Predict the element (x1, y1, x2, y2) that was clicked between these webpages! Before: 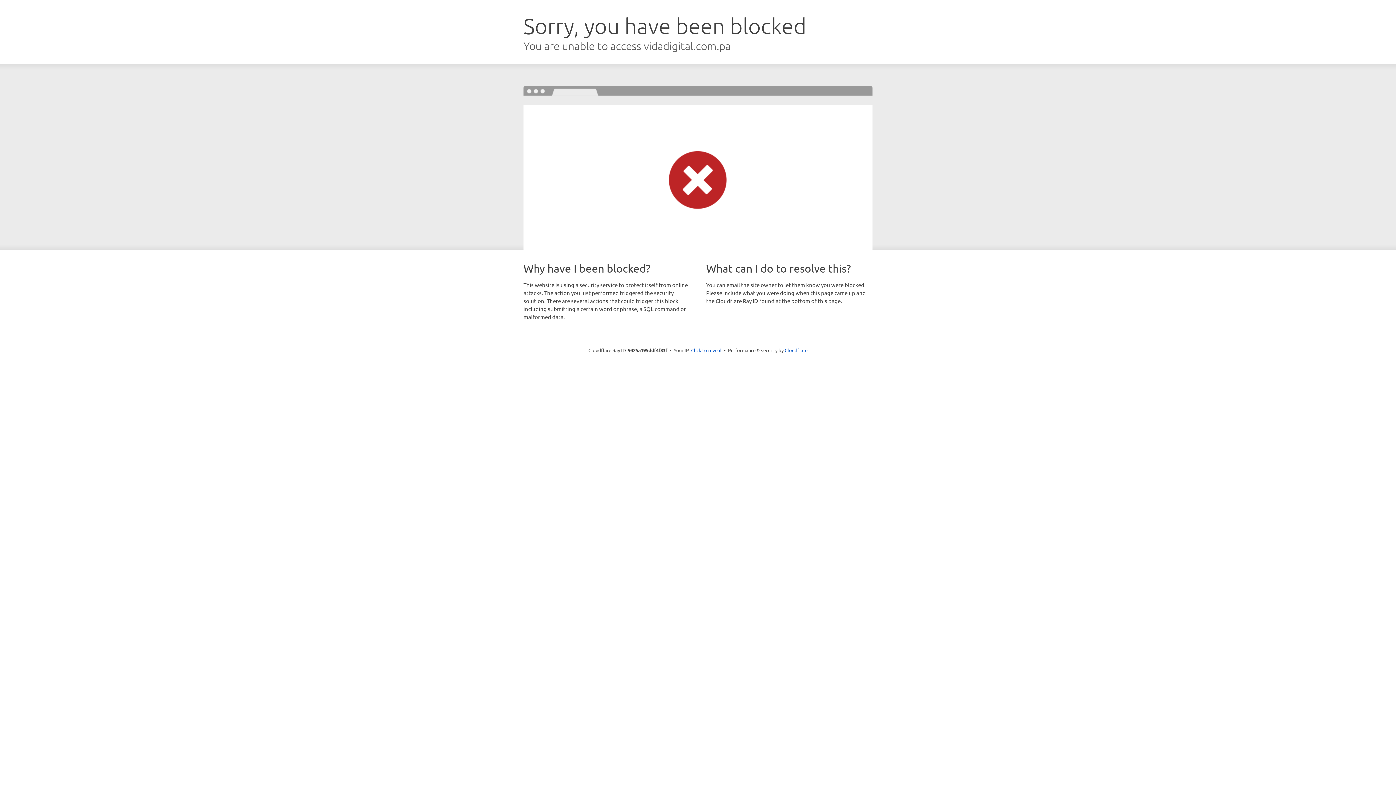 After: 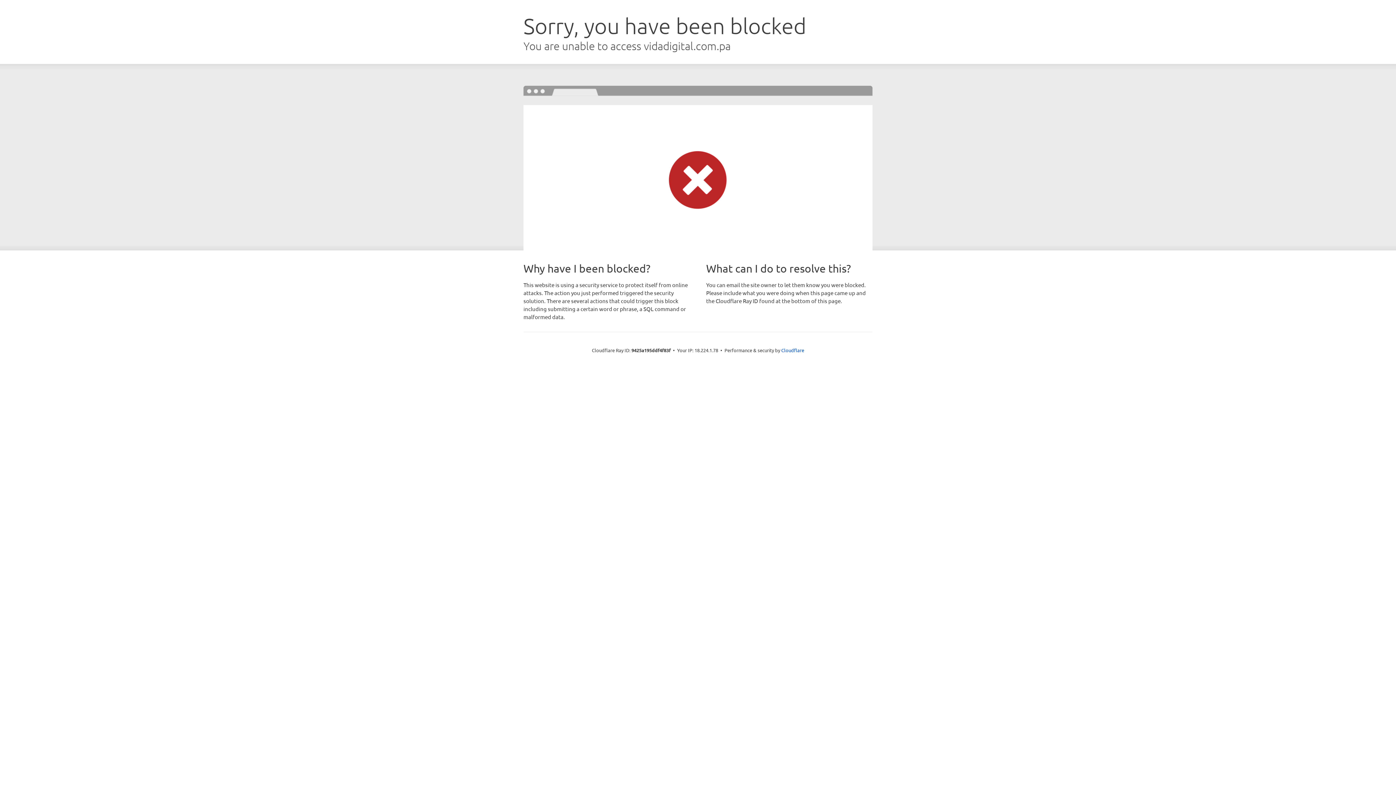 Action: label: Click to reveal bbox: (691, 346, 721, 353)